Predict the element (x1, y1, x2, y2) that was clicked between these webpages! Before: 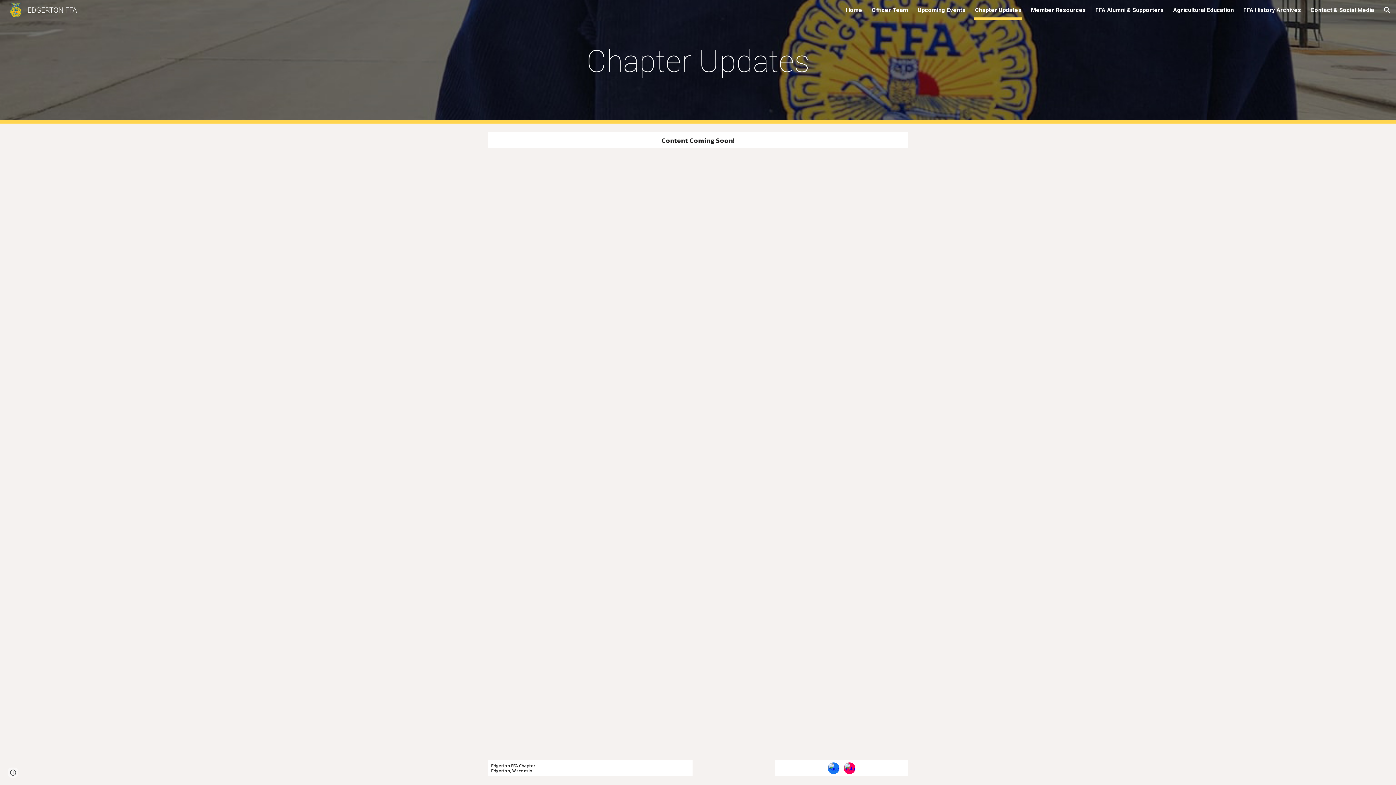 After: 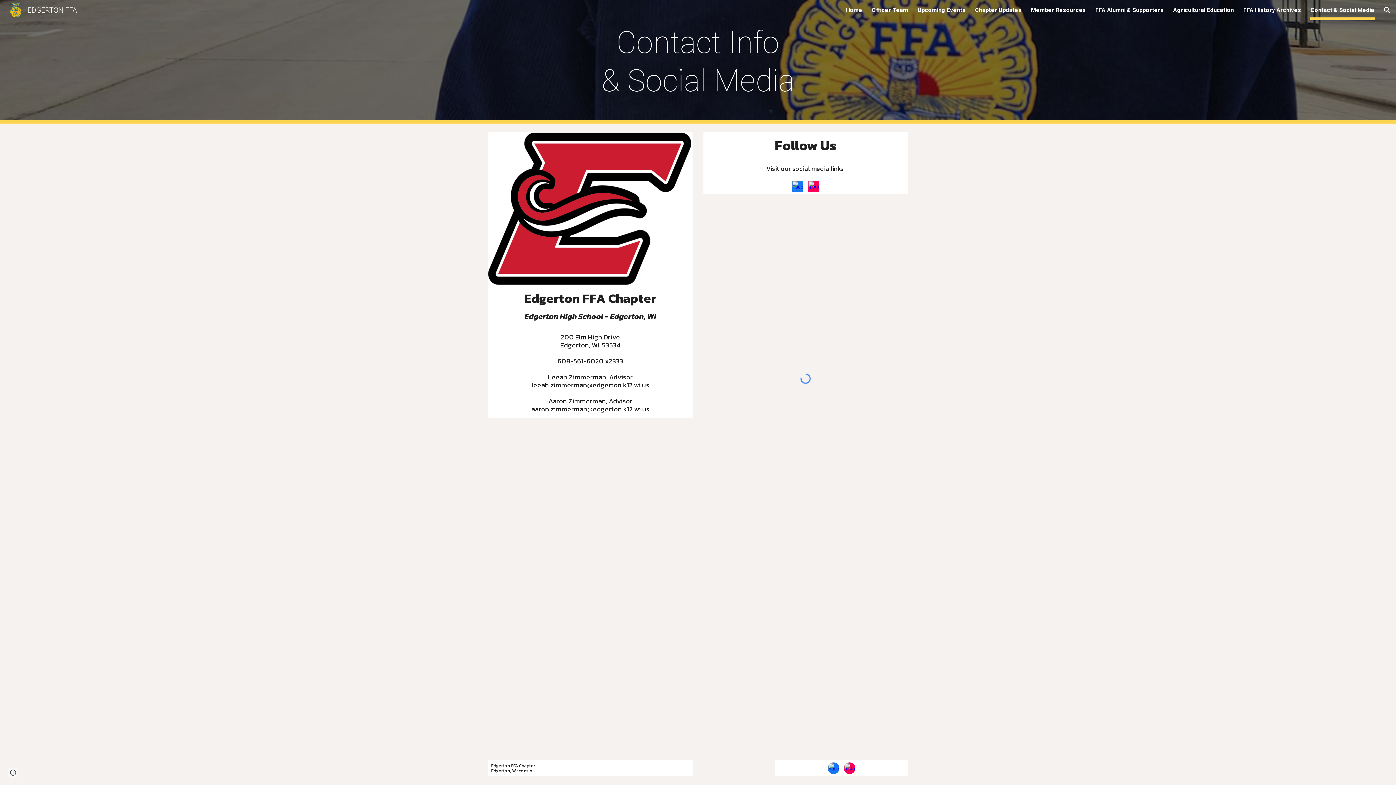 Action: label: Contact & Social Media bbox: (1310, 5, 1374, 15)